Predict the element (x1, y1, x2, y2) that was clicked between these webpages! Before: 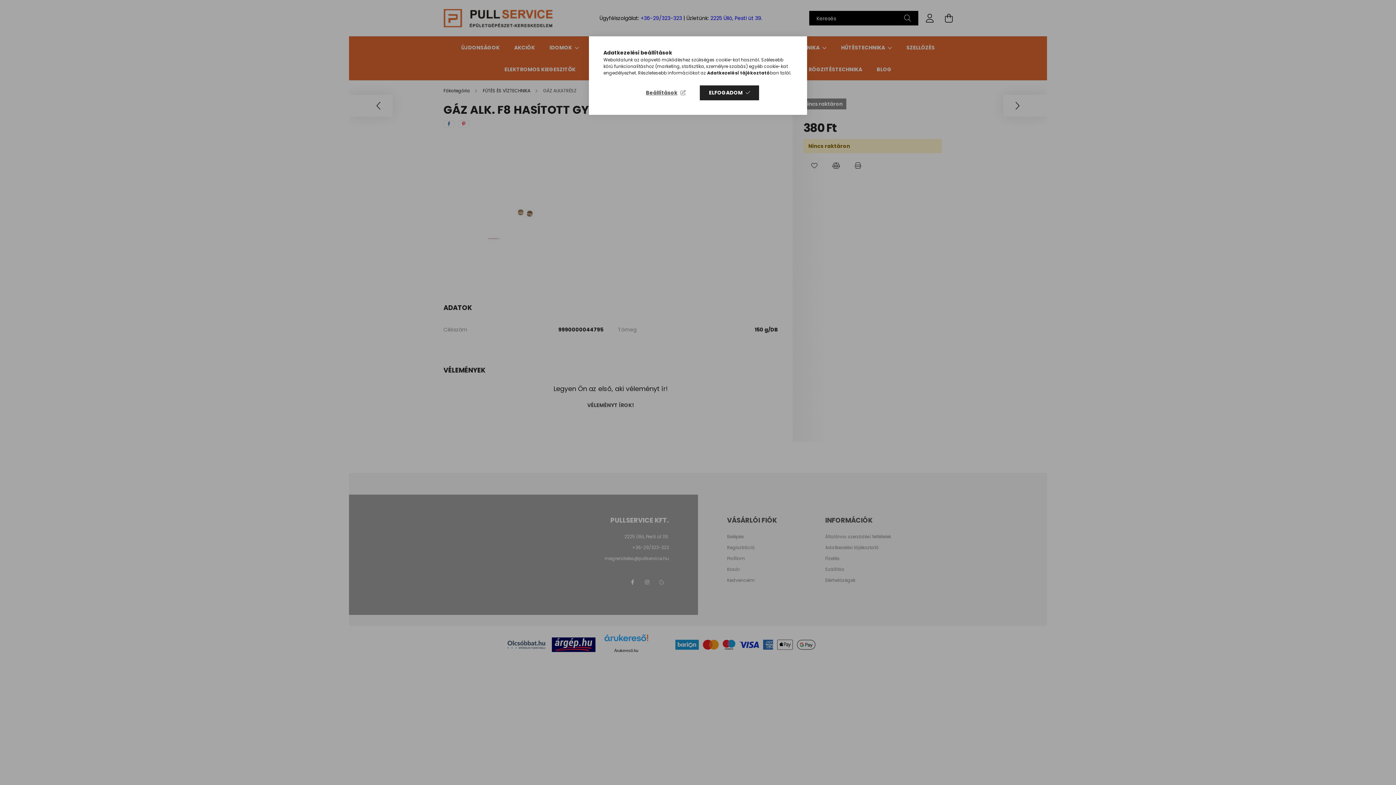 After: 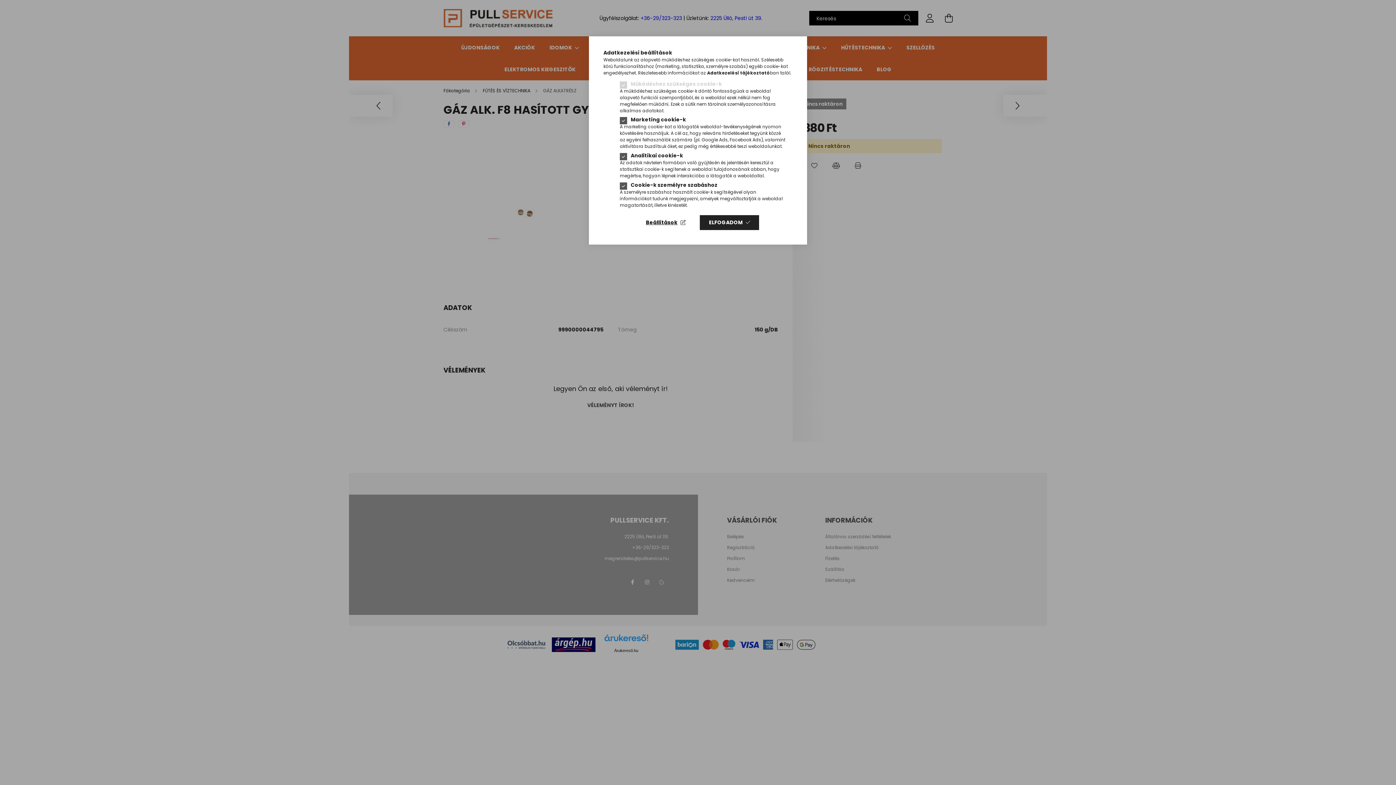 Action: label: Beállítások bbox: (636, 85, 694, 100)